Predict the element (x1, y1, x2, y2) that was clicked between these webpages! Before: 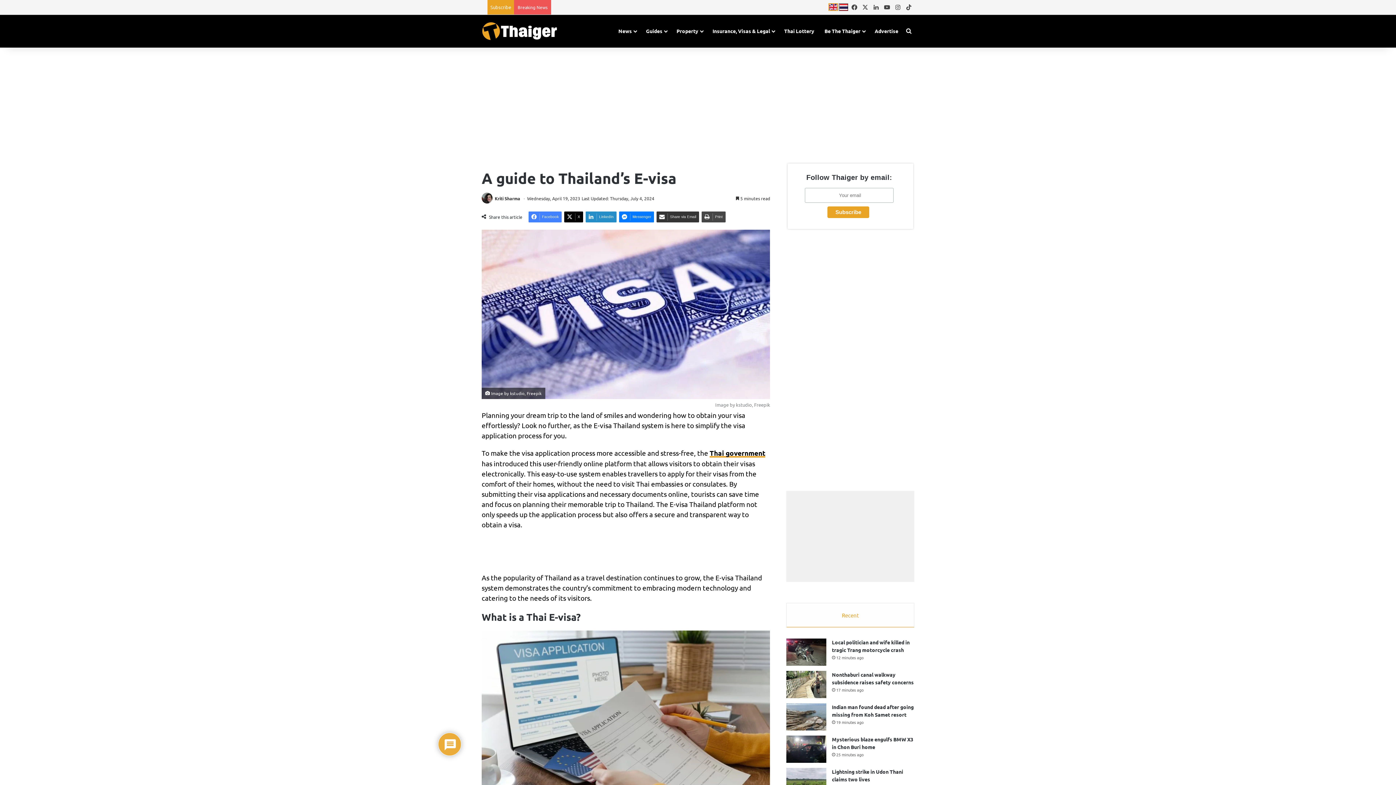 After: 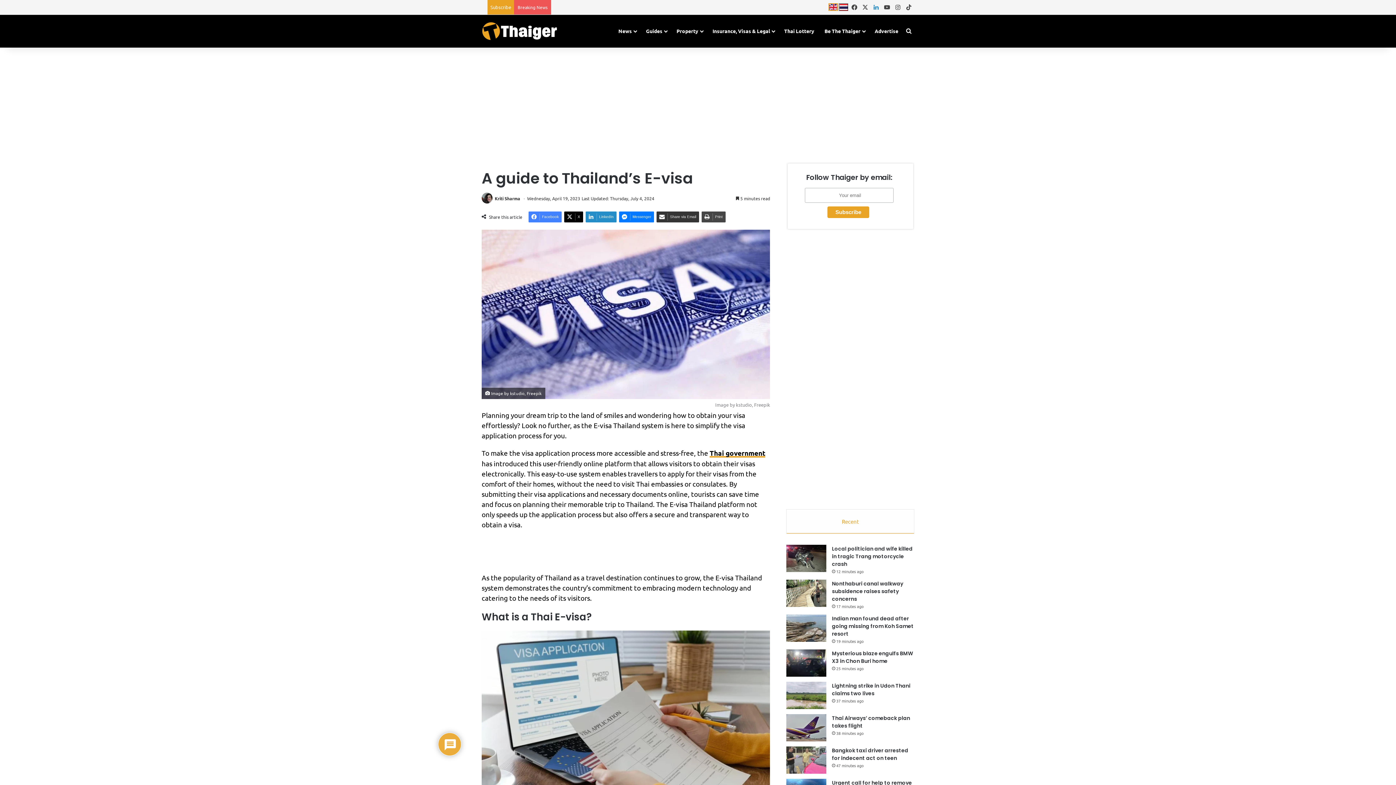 Action: bbox: (870, 0, 881, 14) label: LinkedIn